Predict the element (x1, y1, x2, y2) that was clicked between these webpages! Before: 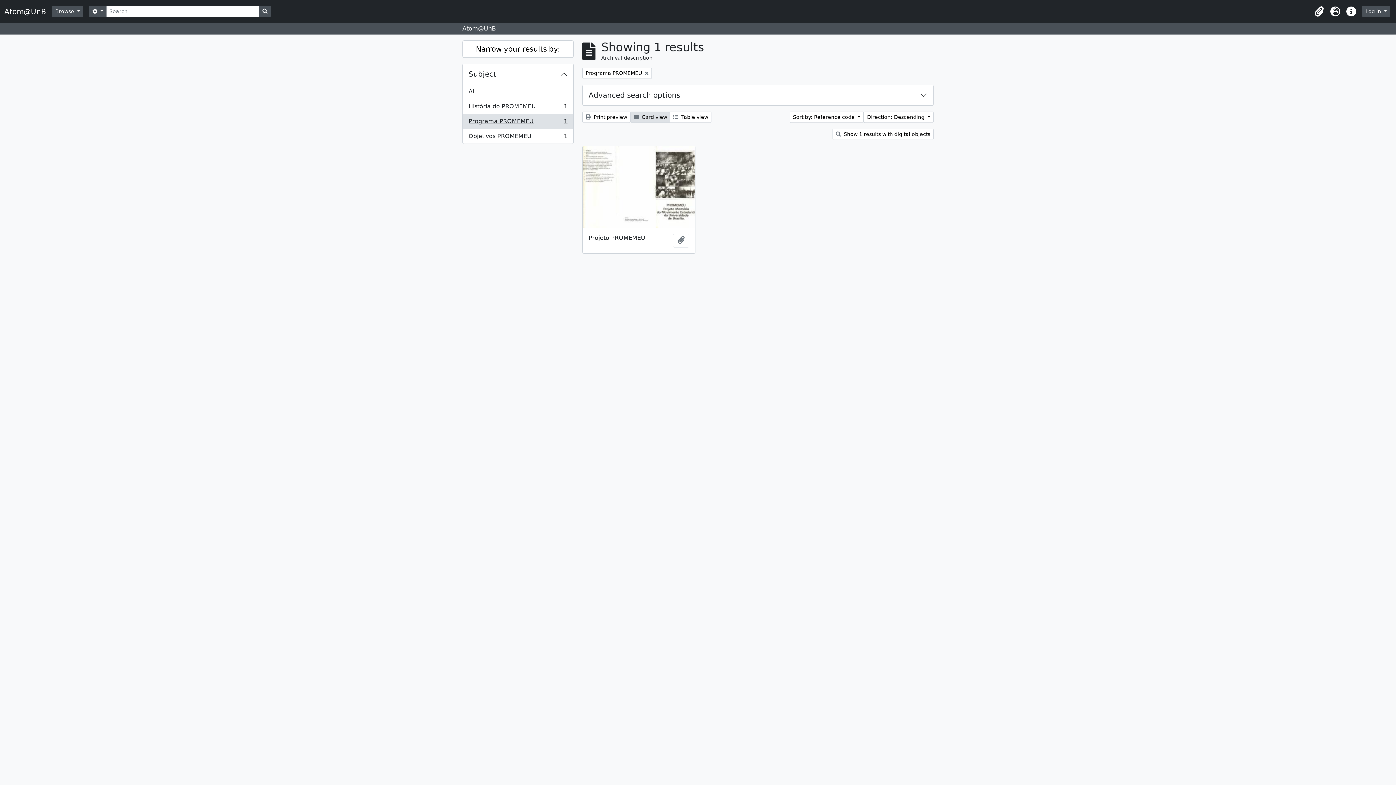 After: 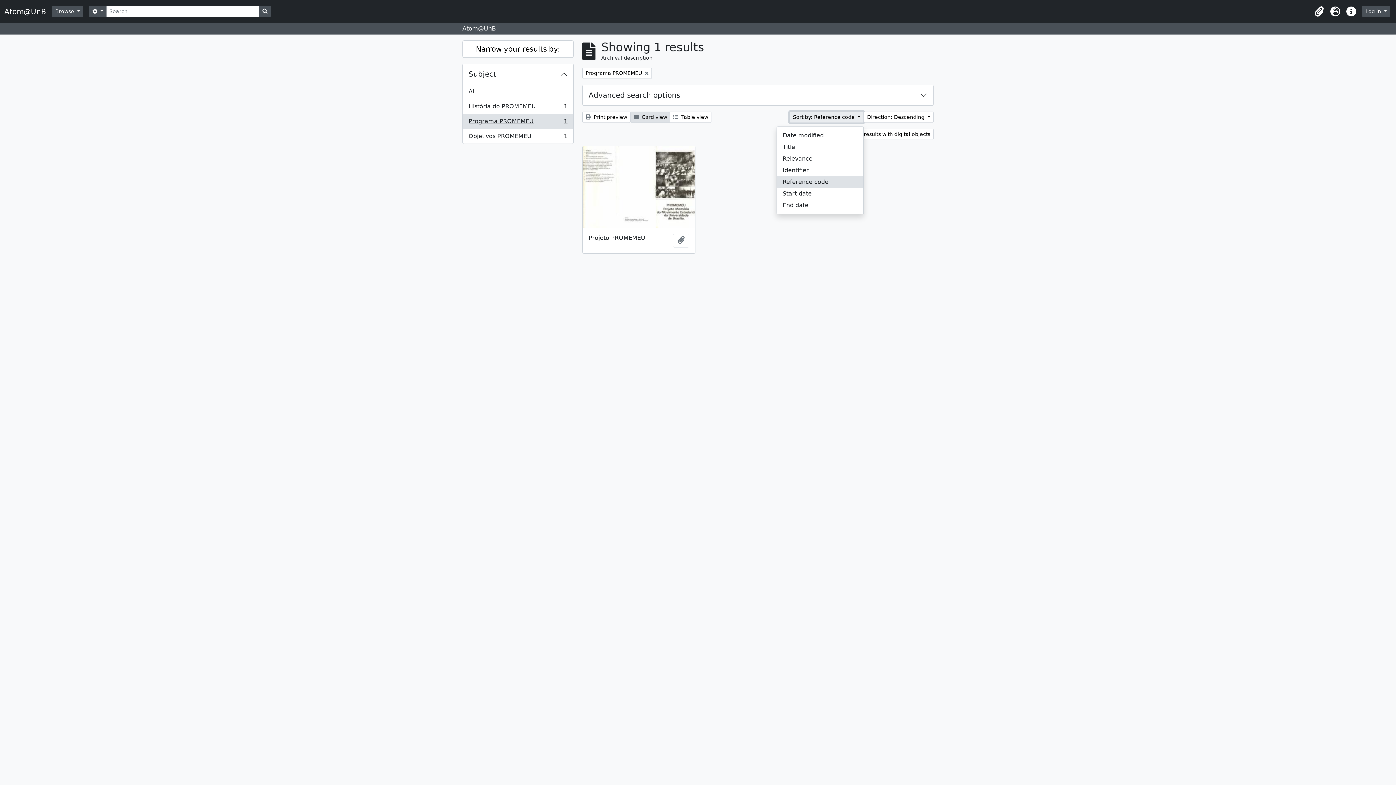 Action: label: Sort by: Reference code  bbox: (789, 111, 864, 122)